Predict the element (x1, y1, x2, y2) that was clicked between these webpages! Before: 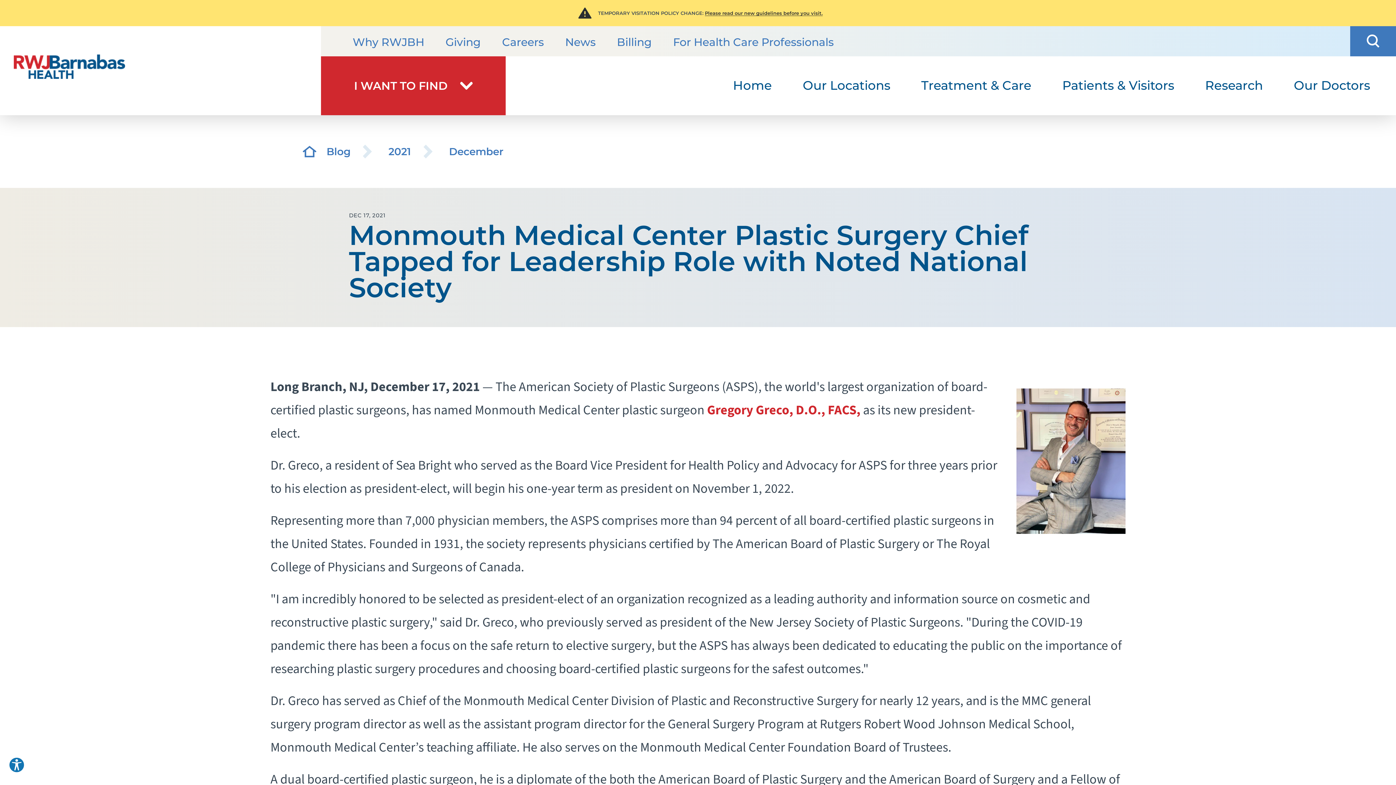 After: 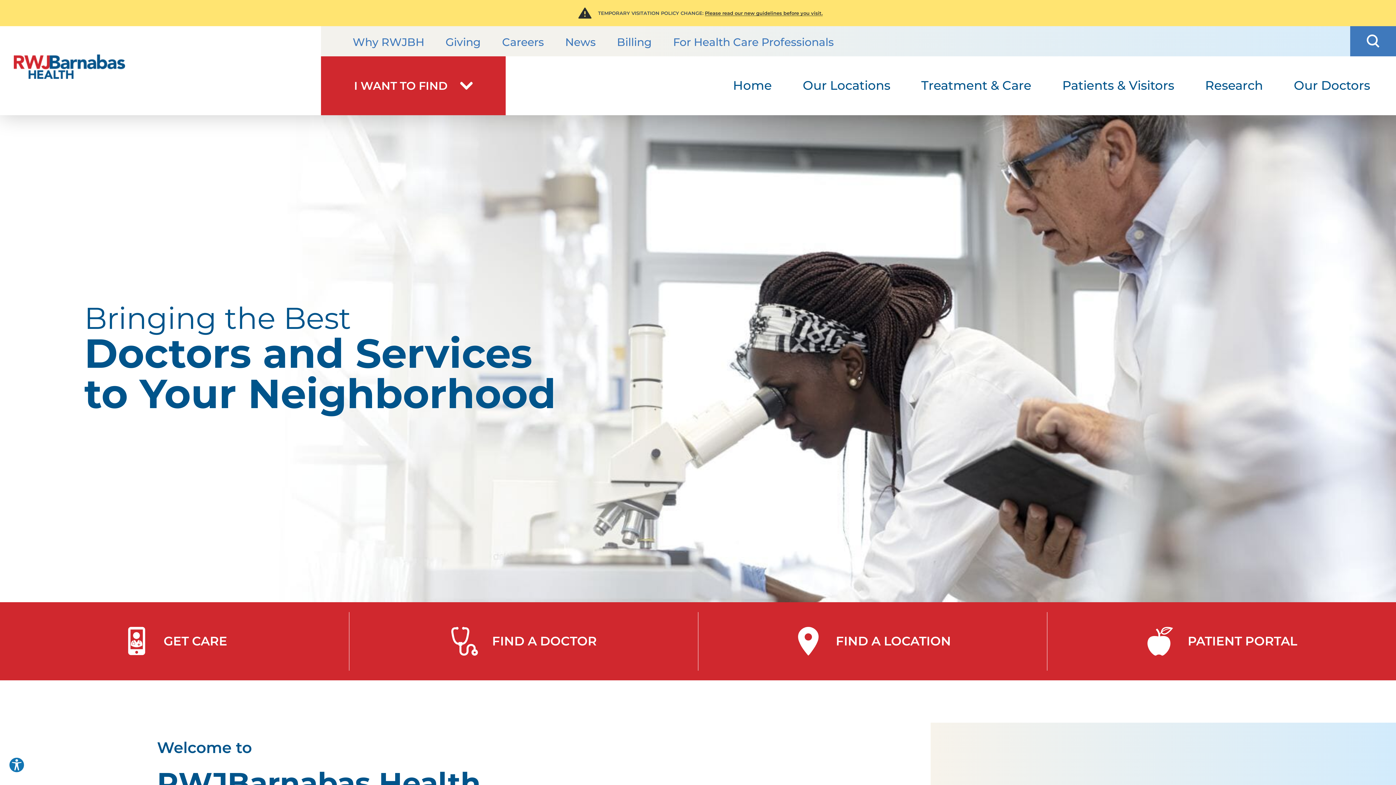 Action: bbox: (302, 144, 316, 158)